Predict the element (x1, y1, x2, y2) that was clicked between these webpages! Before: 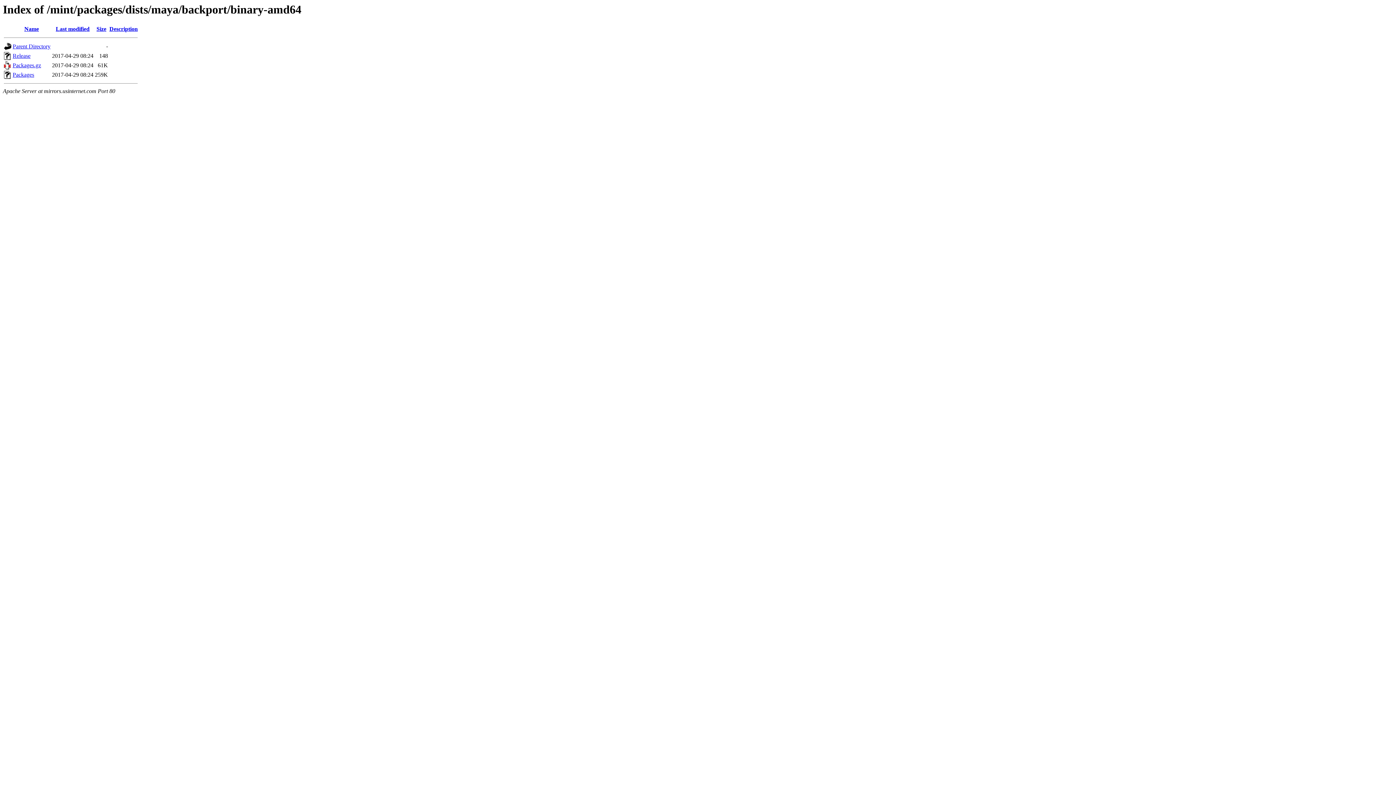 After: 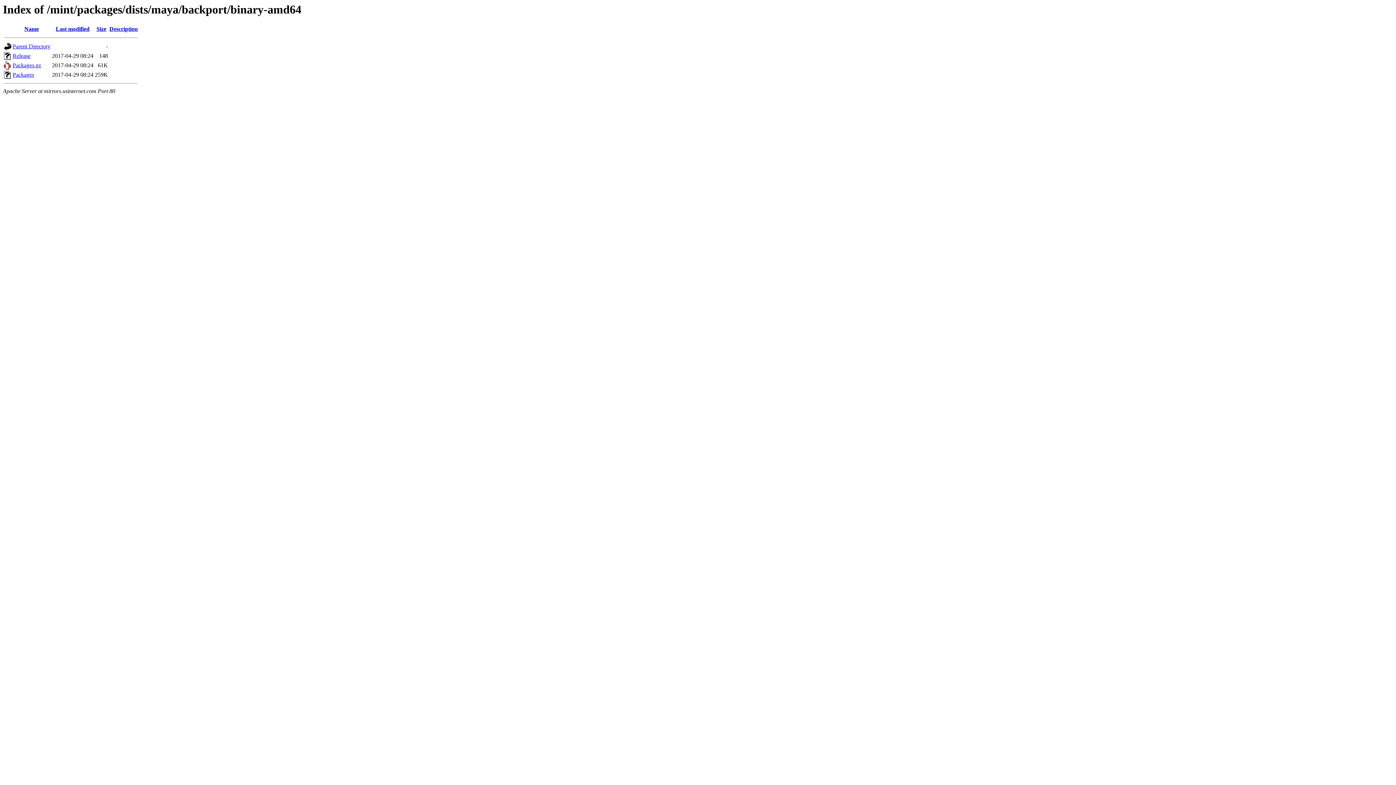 Action: bbox: (12, 62, 41, 68) label: Packages.gz